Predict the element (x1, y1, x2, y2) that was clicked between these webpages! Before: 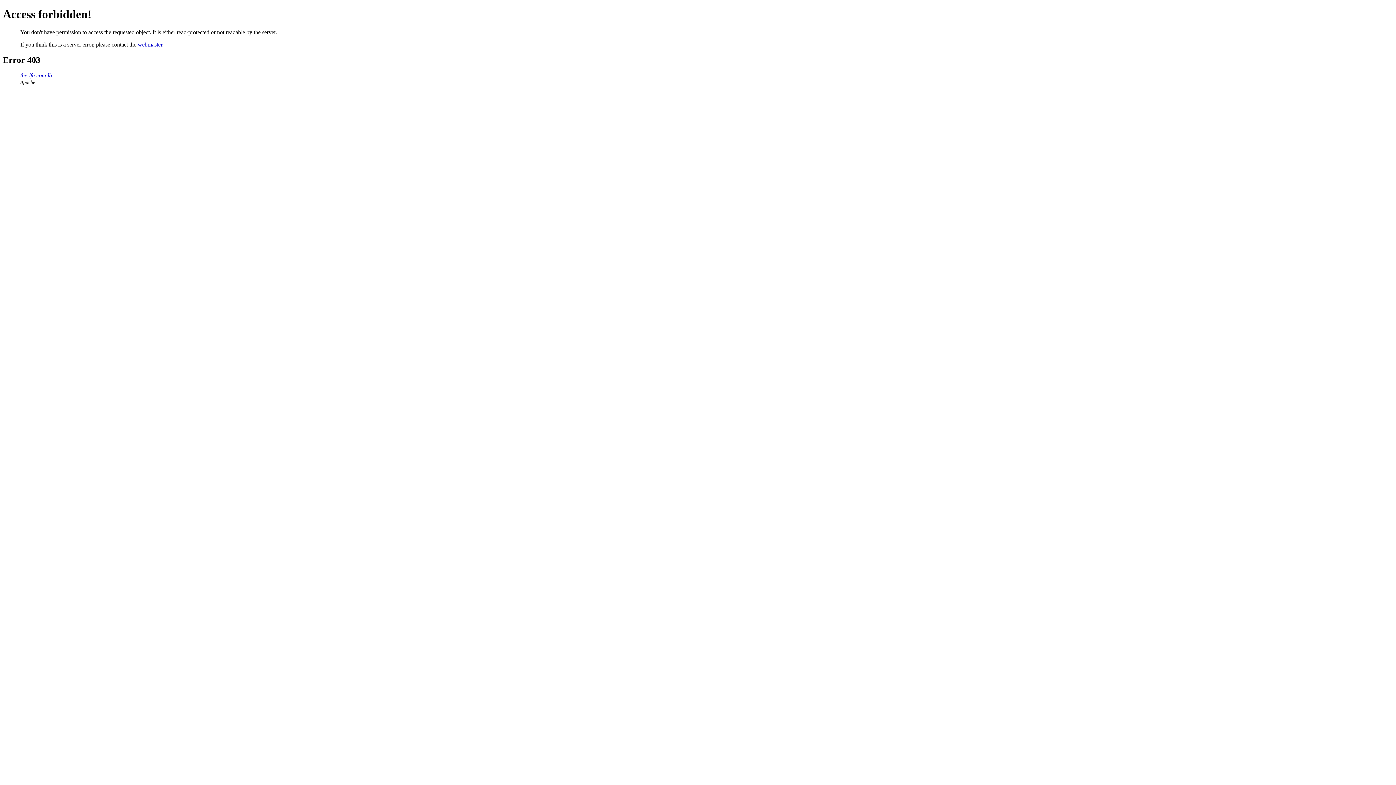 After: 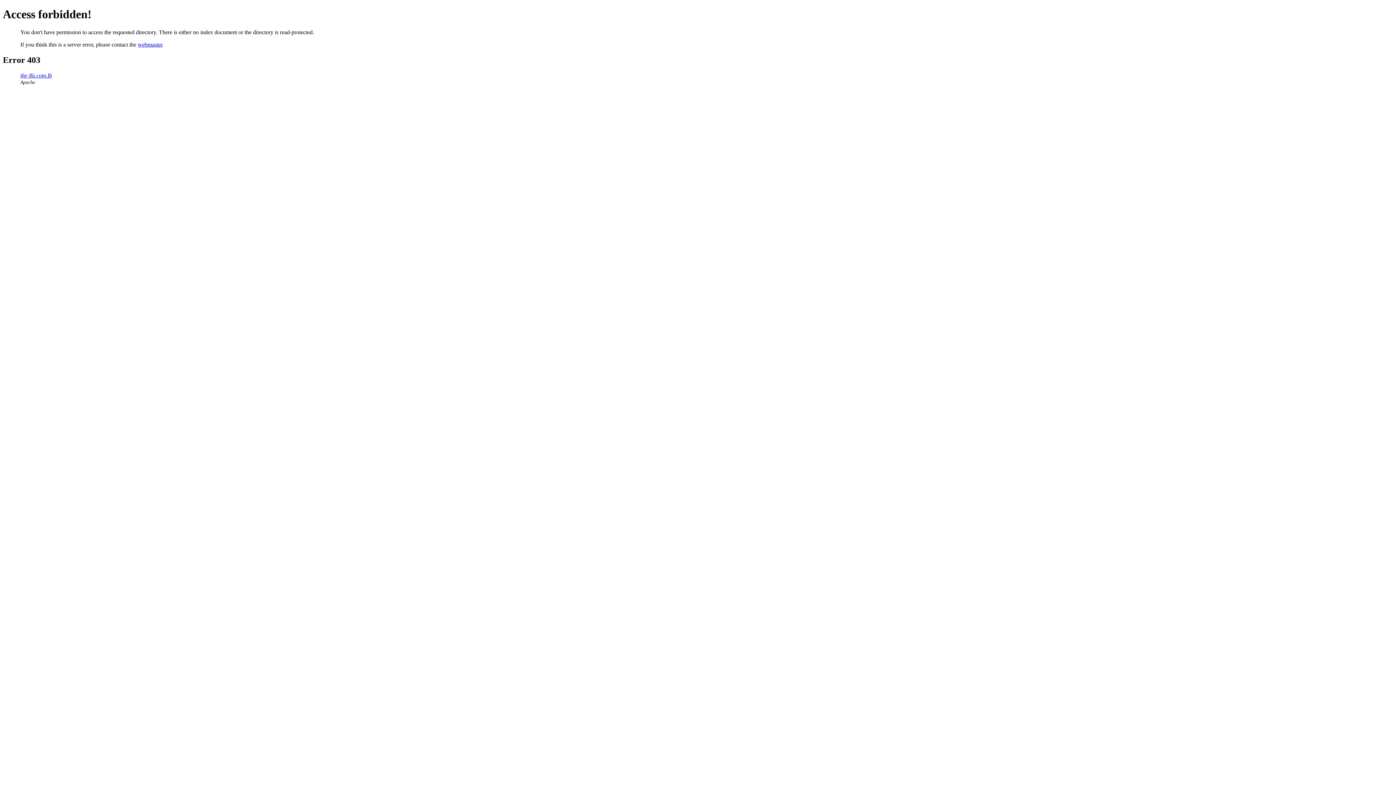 Action: bbox: (20, 72, 52, 78) label: the-lfa.com.lb